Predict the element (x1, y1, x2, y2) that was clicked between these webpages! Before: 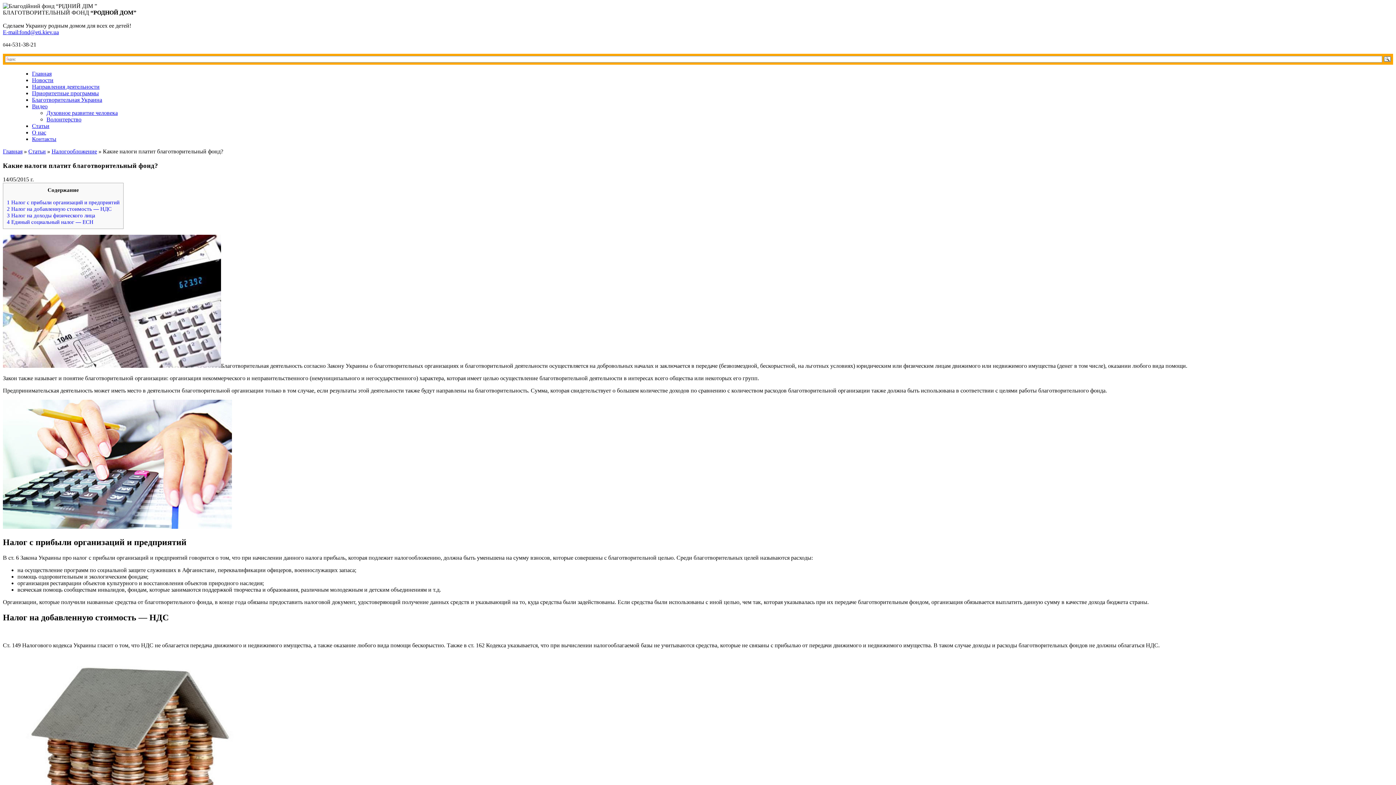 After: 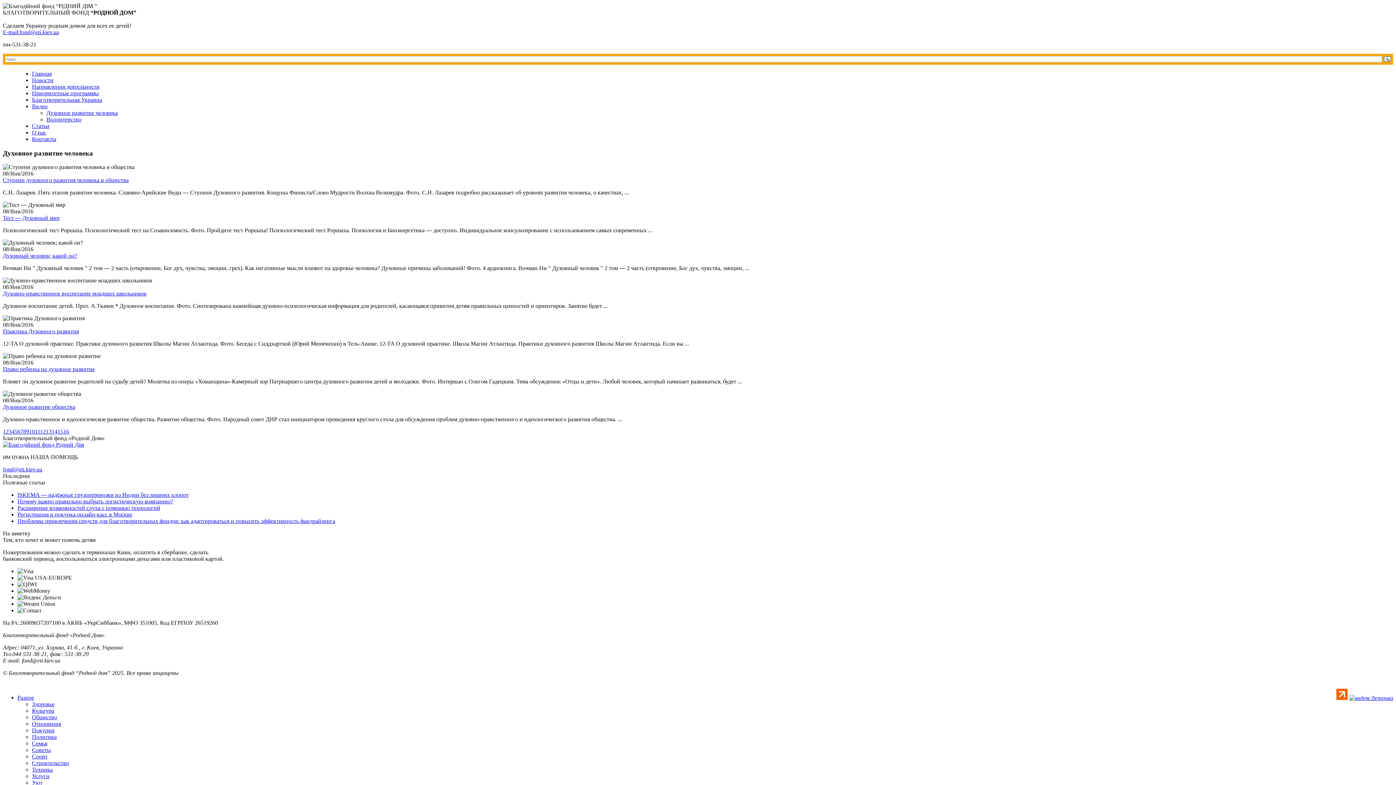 Action: label: Видео bbox: (32, 103, 47, 109)